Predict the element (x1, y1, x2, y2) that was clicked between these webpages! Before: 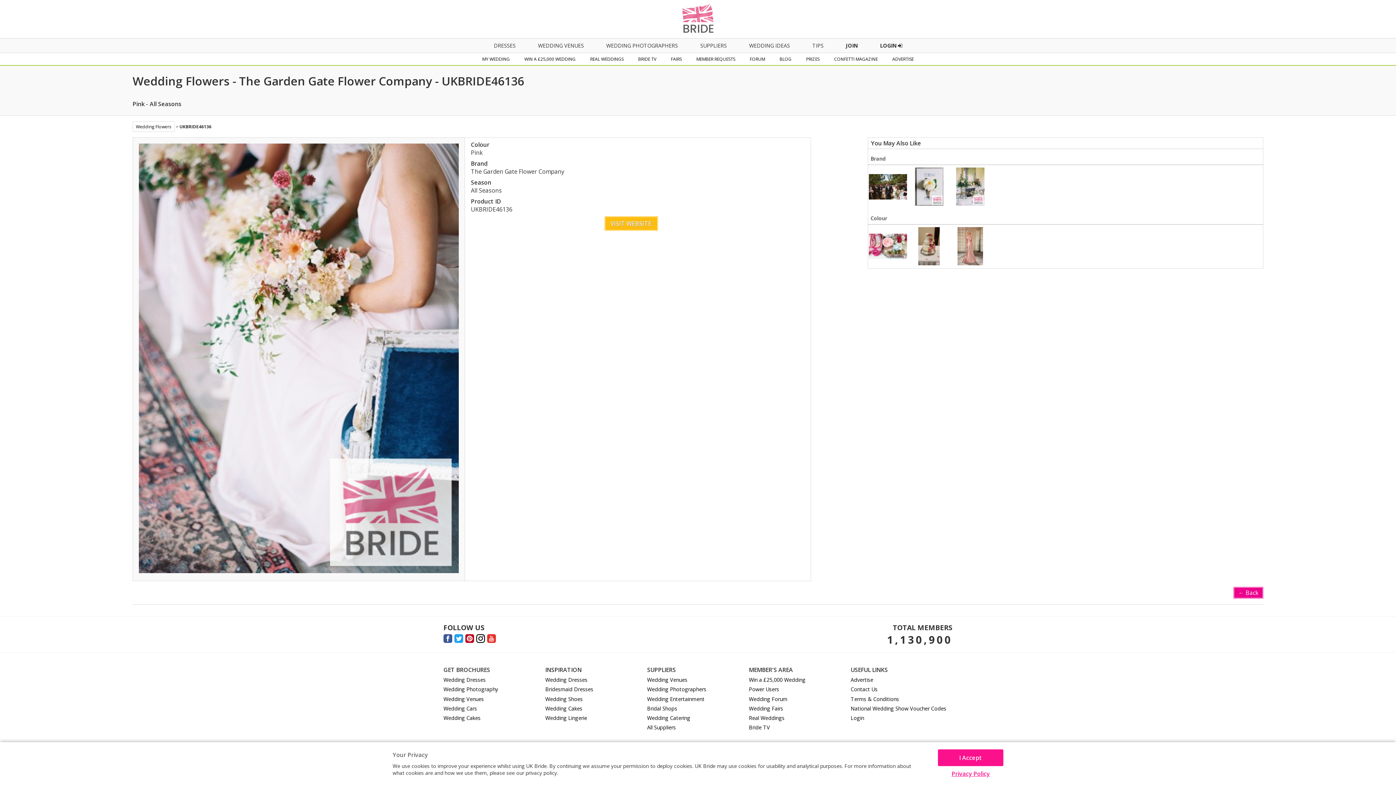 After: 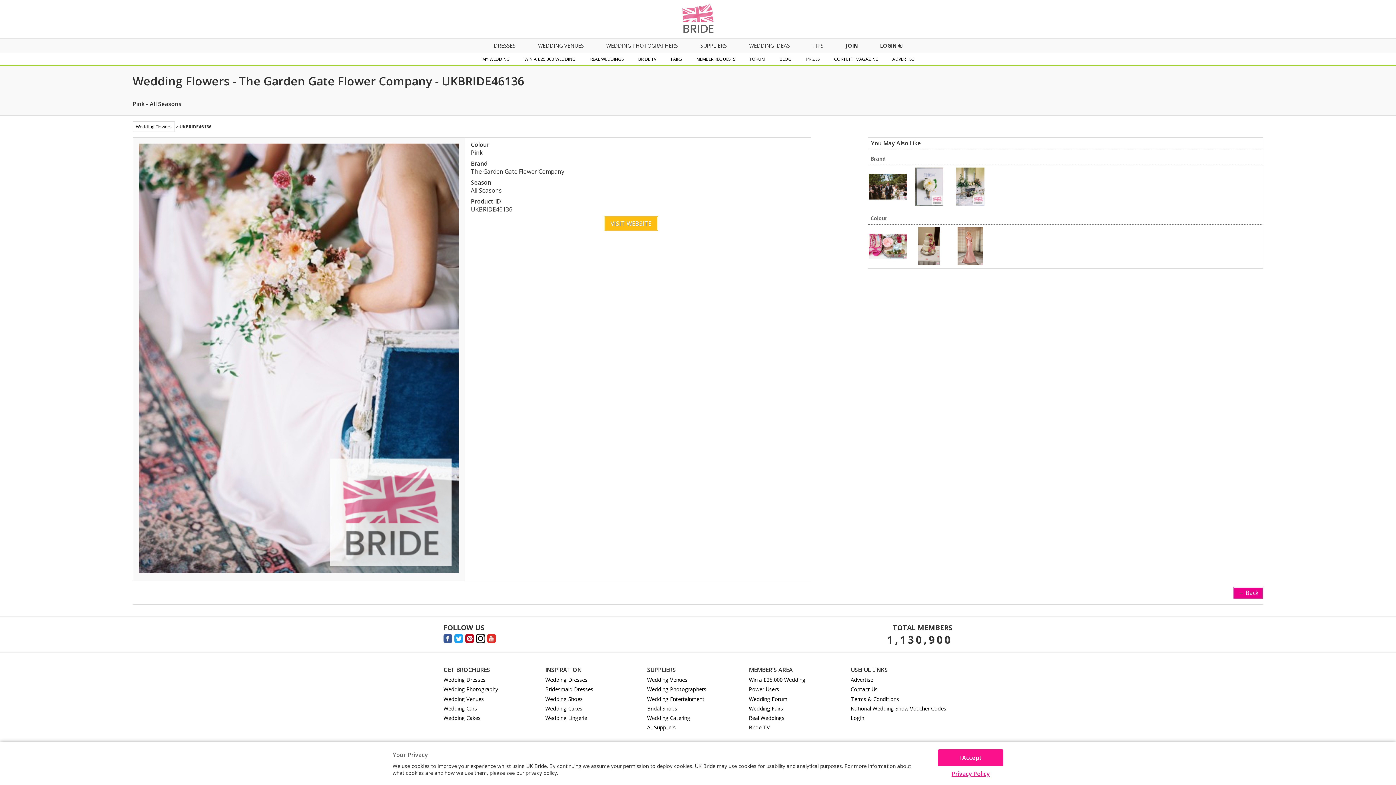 Action: bbox: (476, 634, 487, 643)